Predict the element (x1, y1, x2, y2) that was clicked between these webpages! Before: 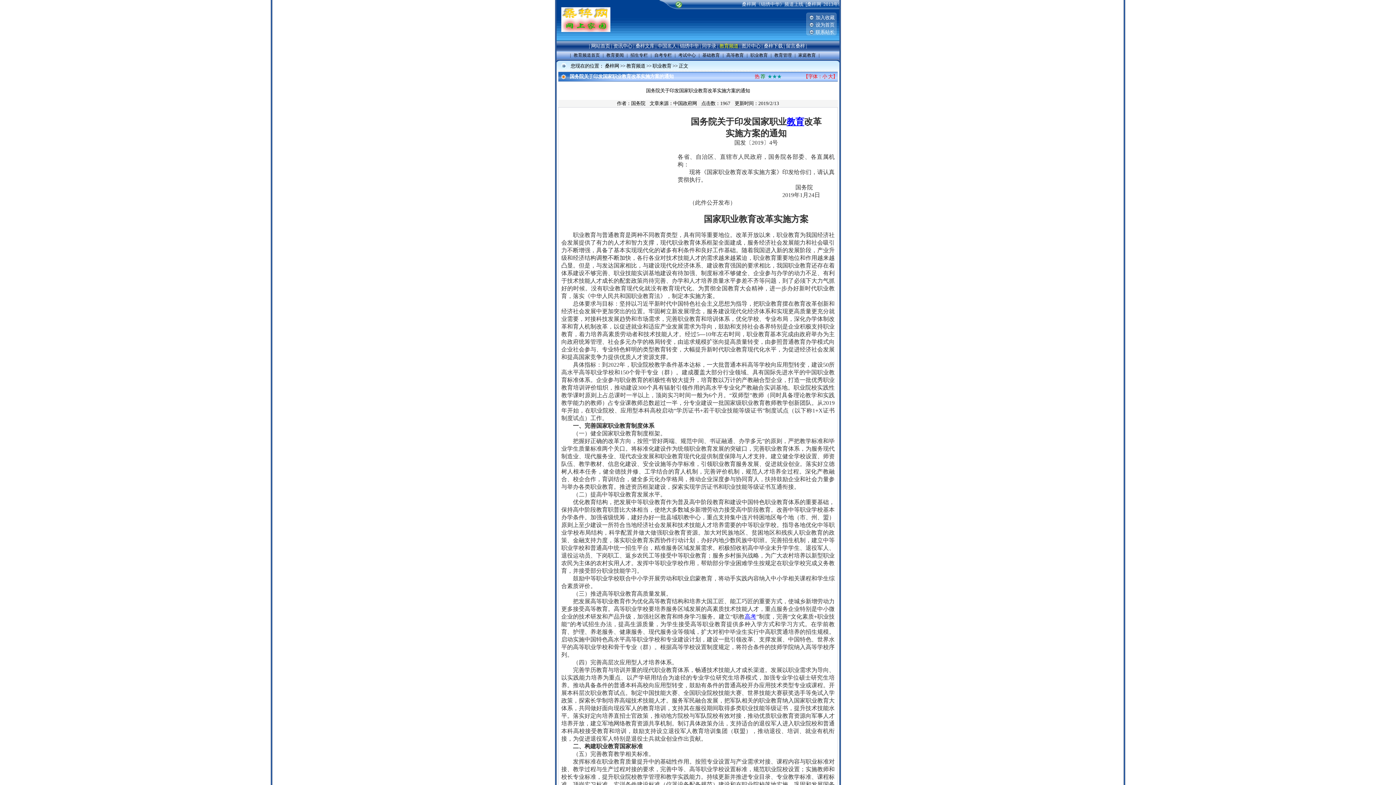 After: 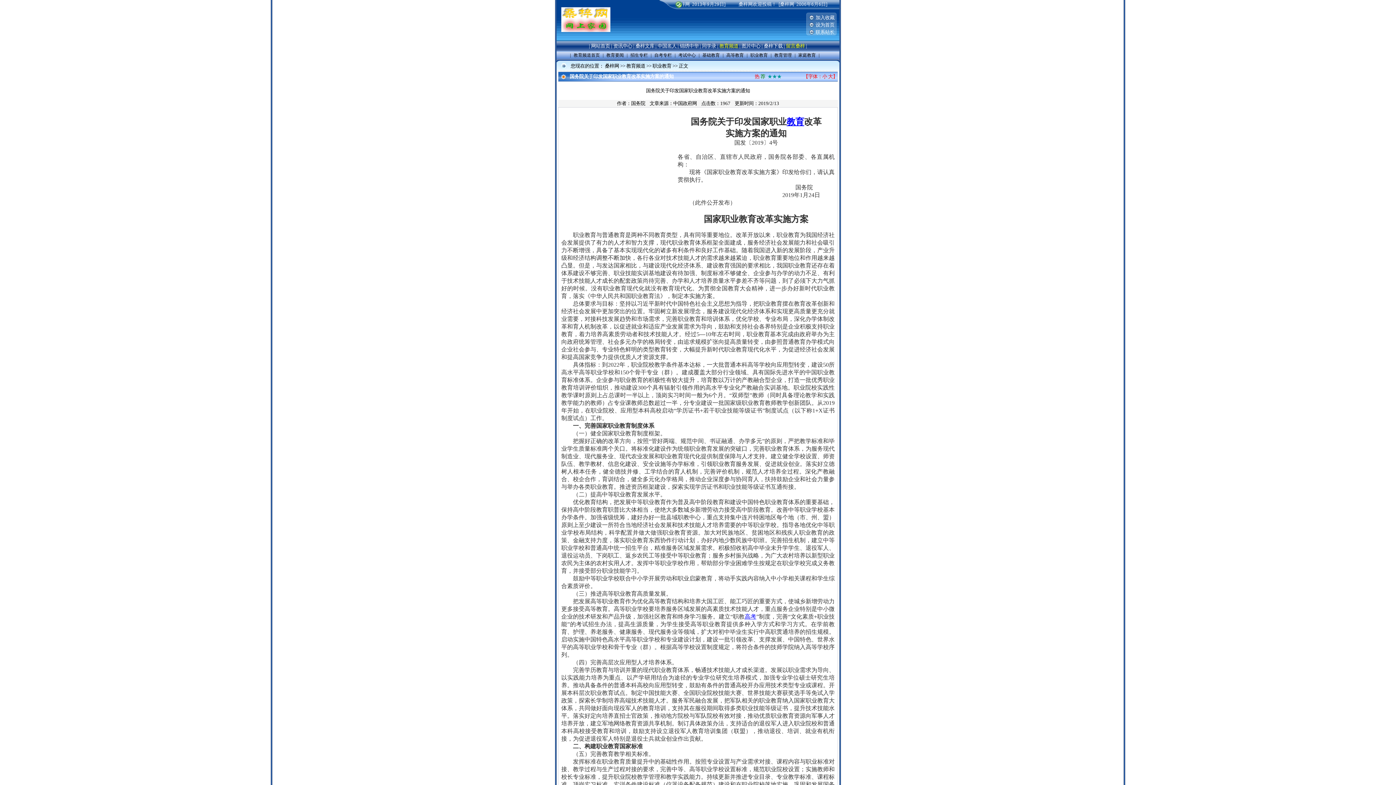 Action: label: 留言桑梓 bbox: (786, 43, 805, 48)